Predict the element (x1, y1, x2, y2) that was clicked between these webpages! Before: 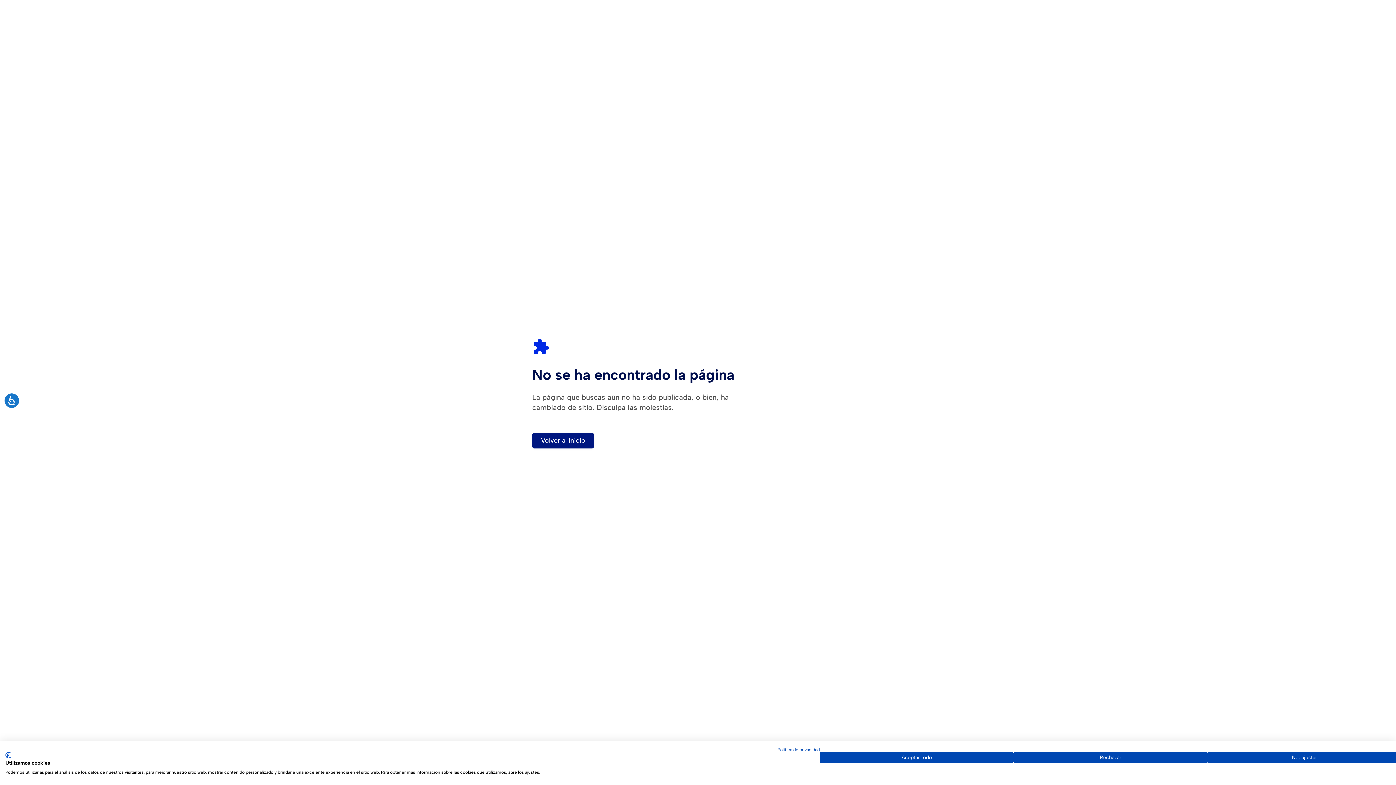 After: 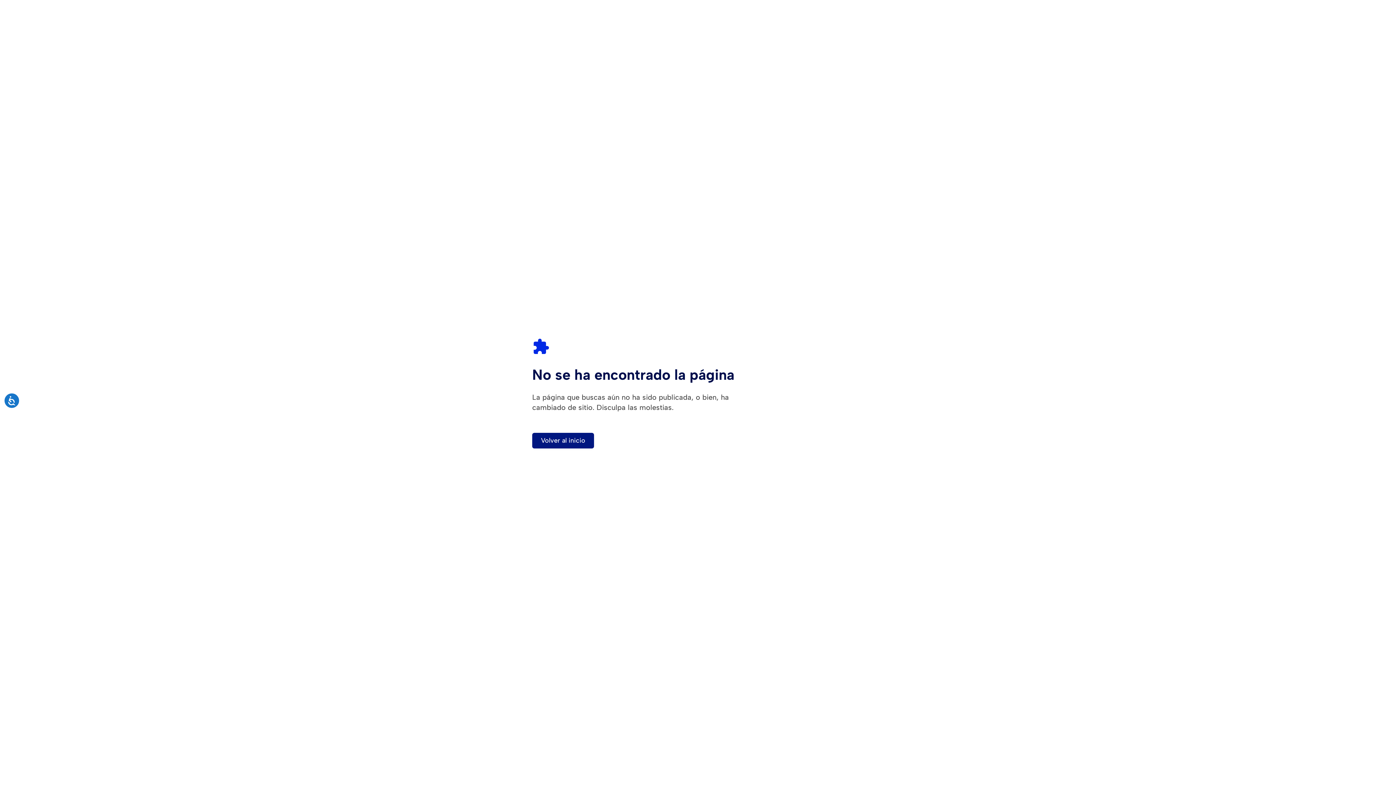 Action: label: Acepte todas las cookies bbox: (820, 752, 1013, 763)